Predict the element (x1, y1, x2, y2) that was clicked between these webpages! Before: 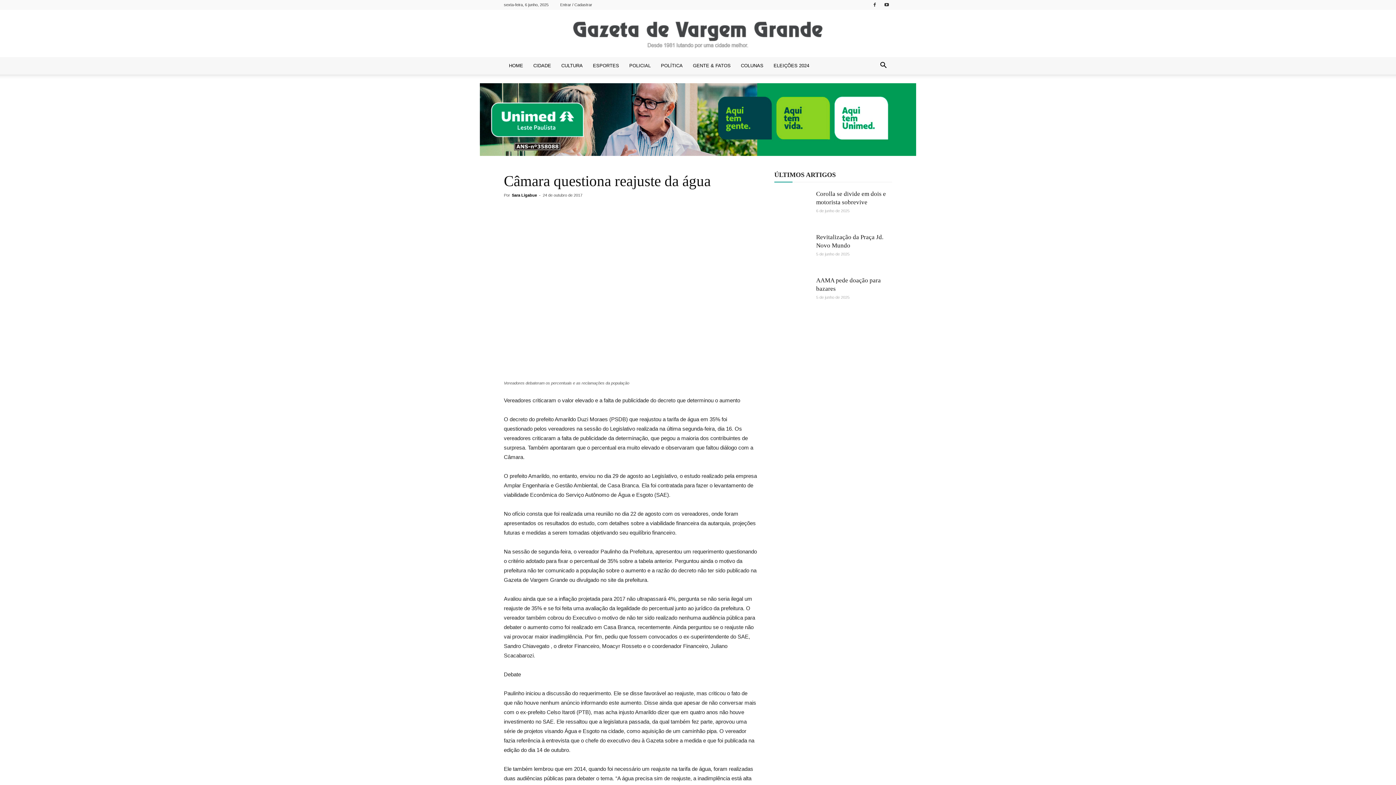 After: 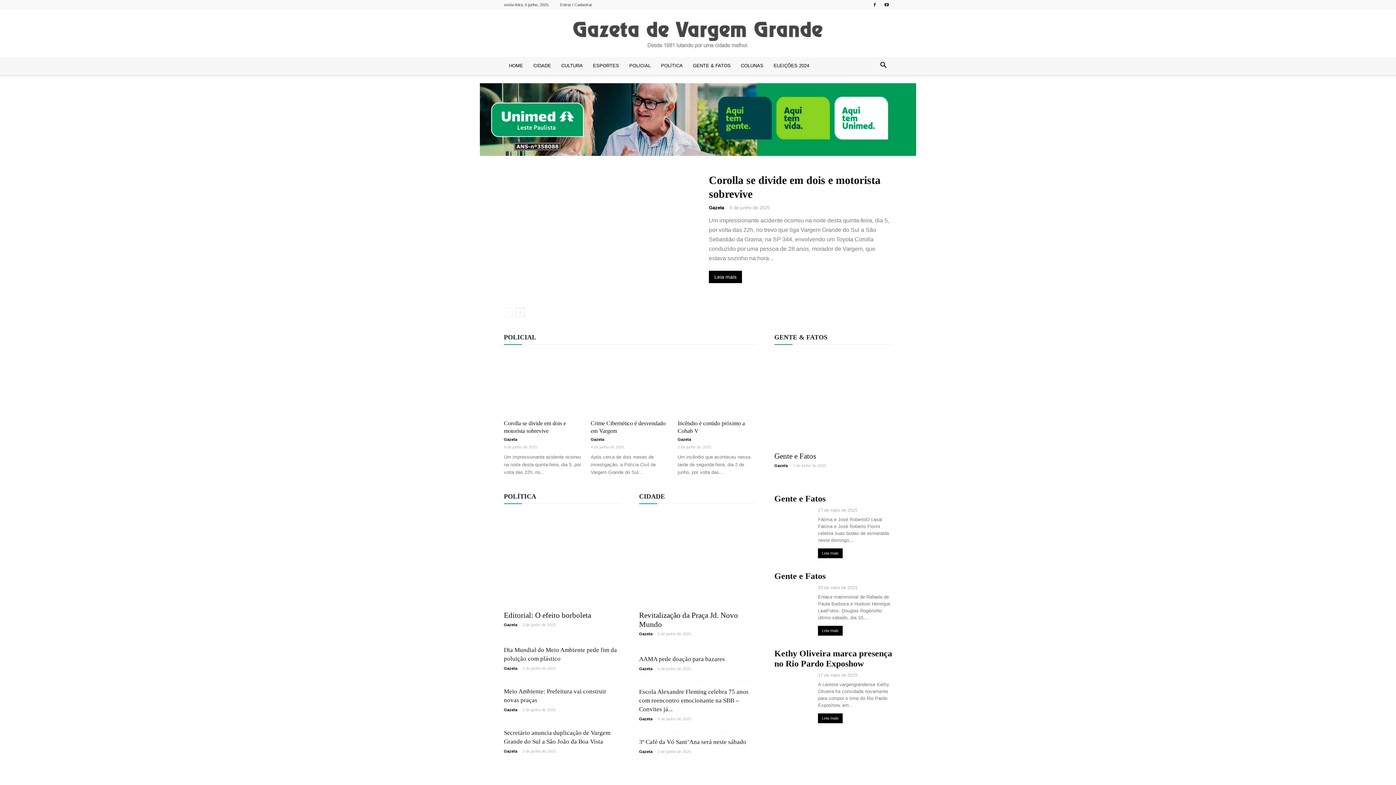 Action: bbox: (504, 57, 528, 74) label: HOME